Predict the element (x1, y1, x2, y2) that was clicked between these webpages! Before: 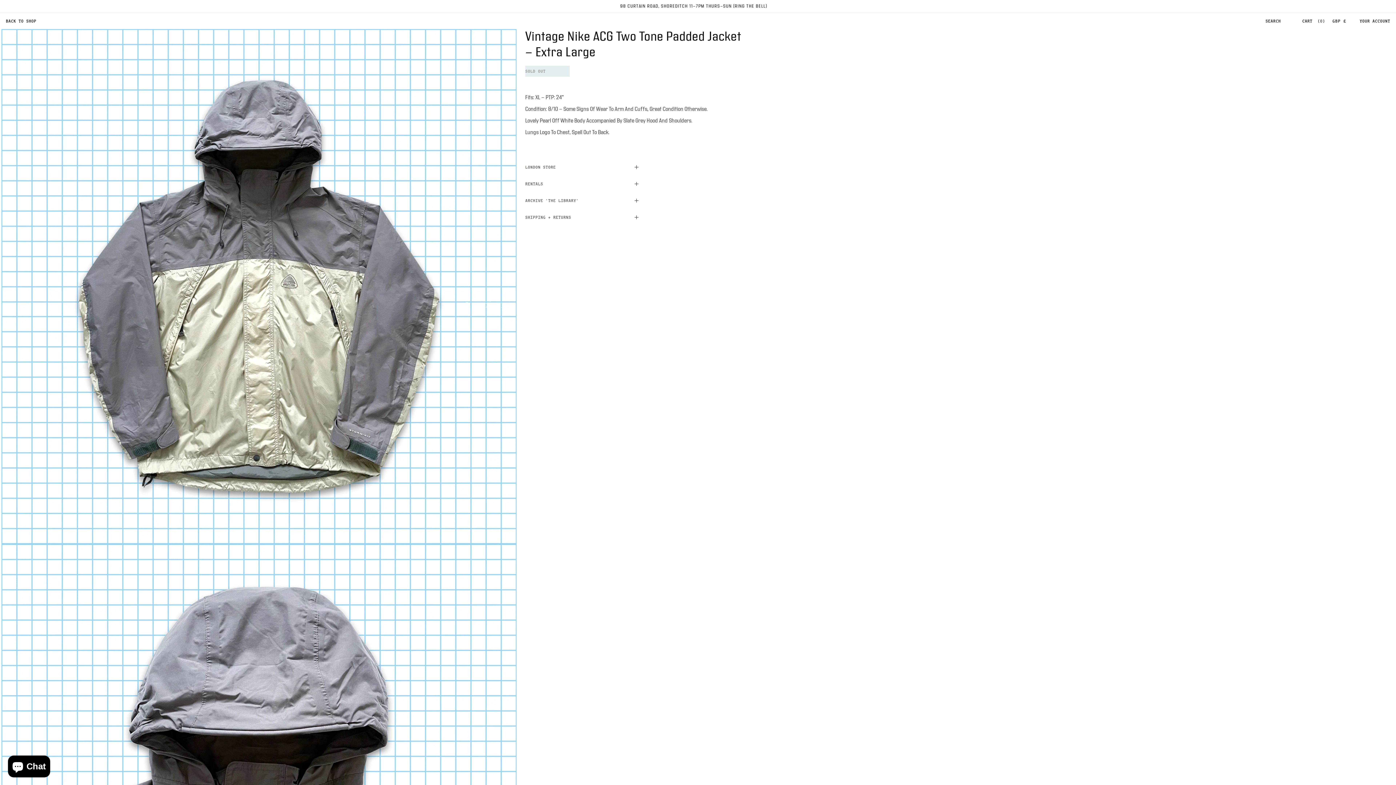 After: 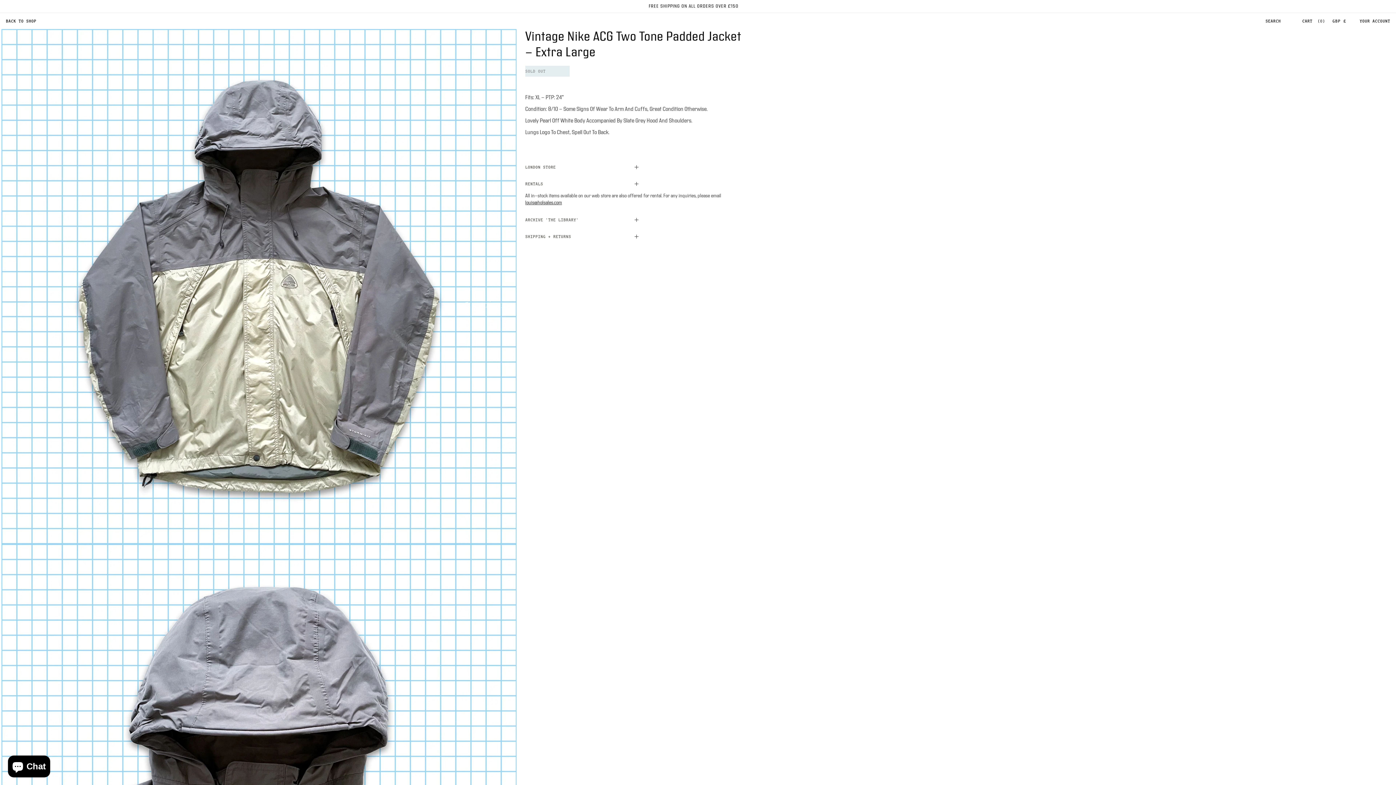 Action: label: RENTALS bbox: (525, 176, 743, 192)